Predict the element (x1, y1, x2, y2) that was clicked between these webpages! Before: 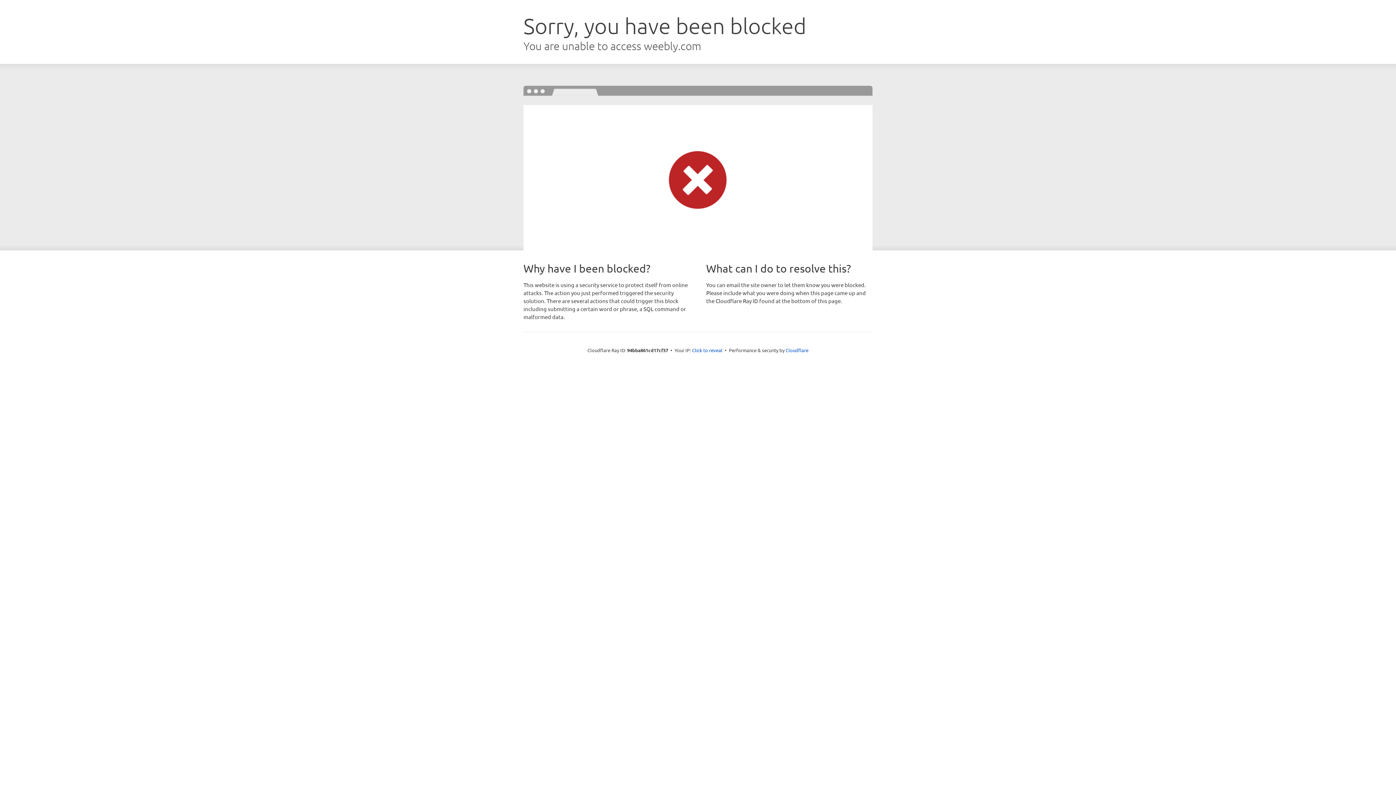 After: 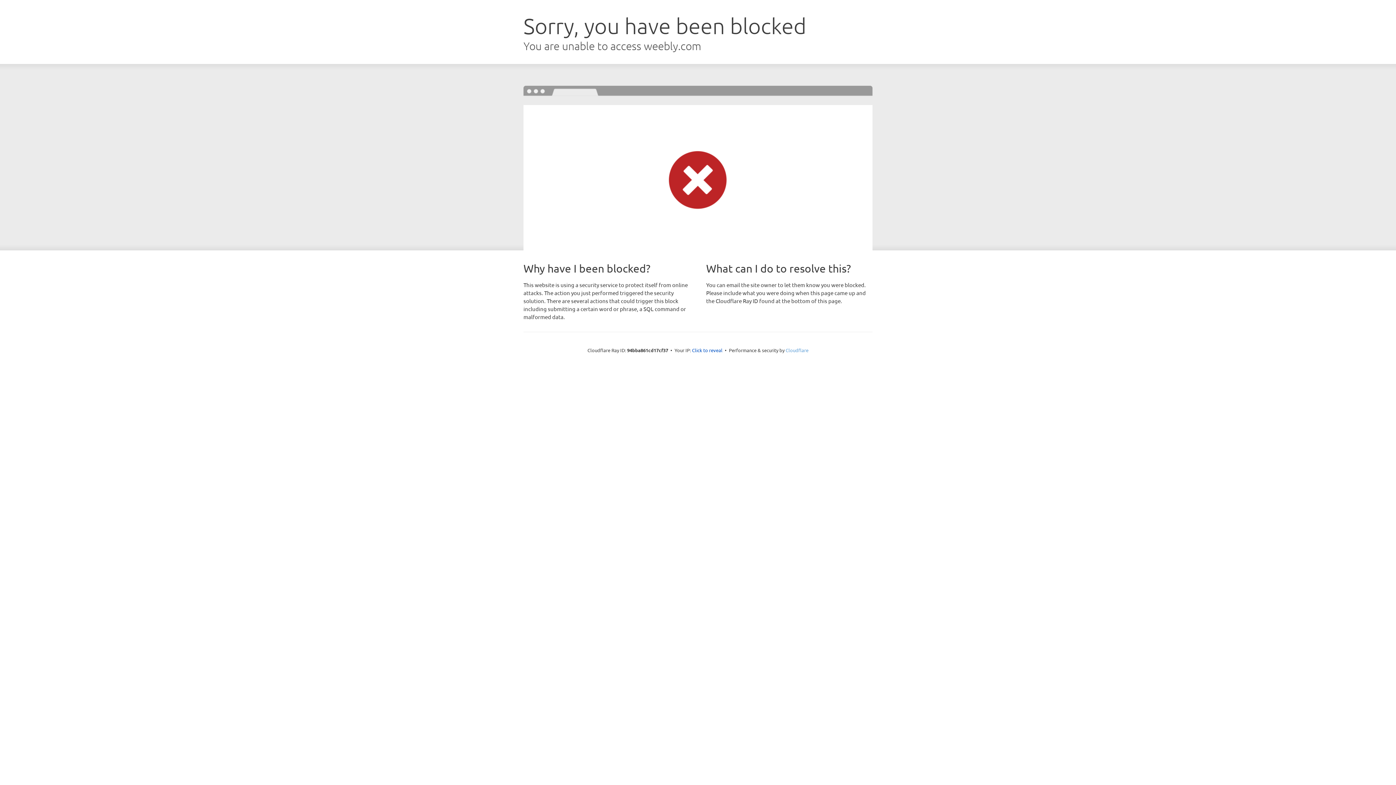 Action: bbox: (785, 347, 808, 353) label: Cloudflare